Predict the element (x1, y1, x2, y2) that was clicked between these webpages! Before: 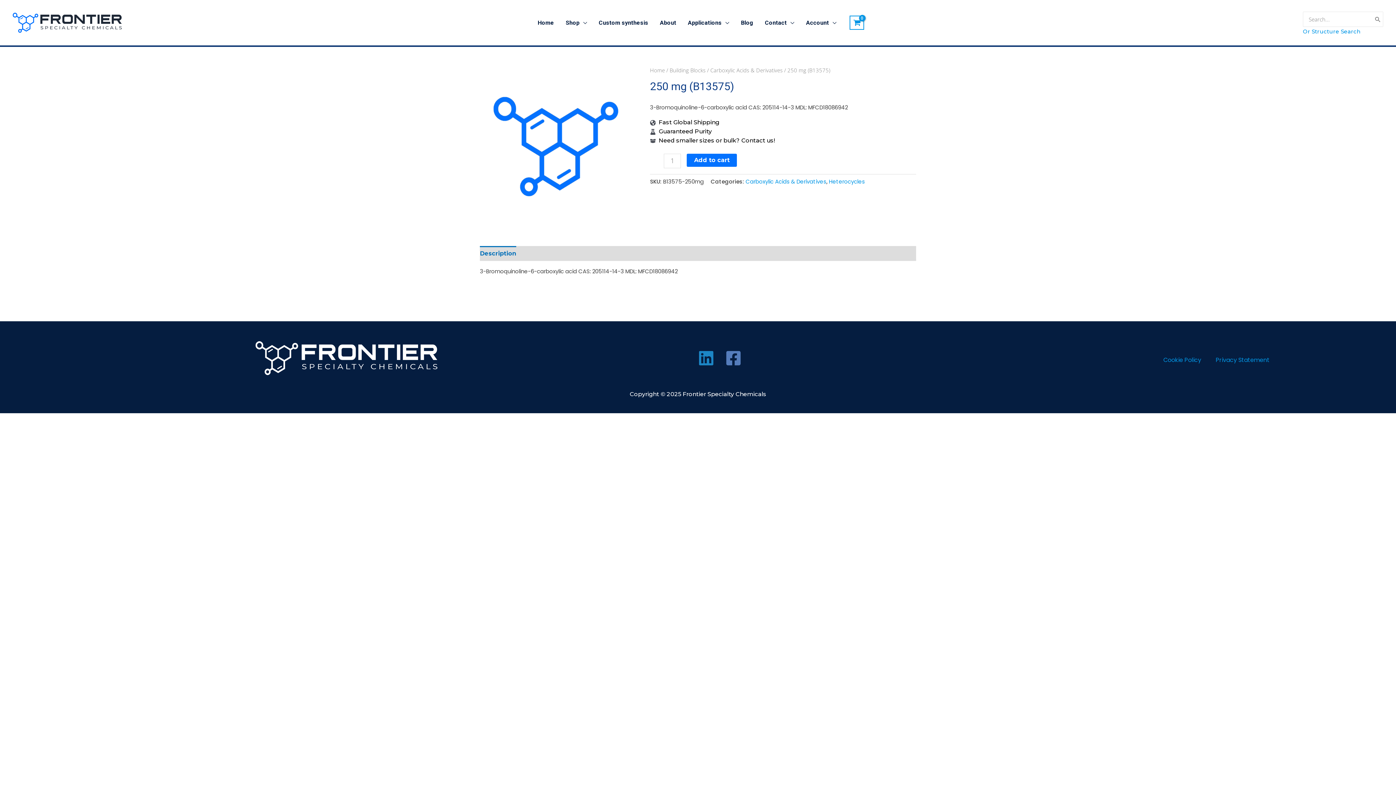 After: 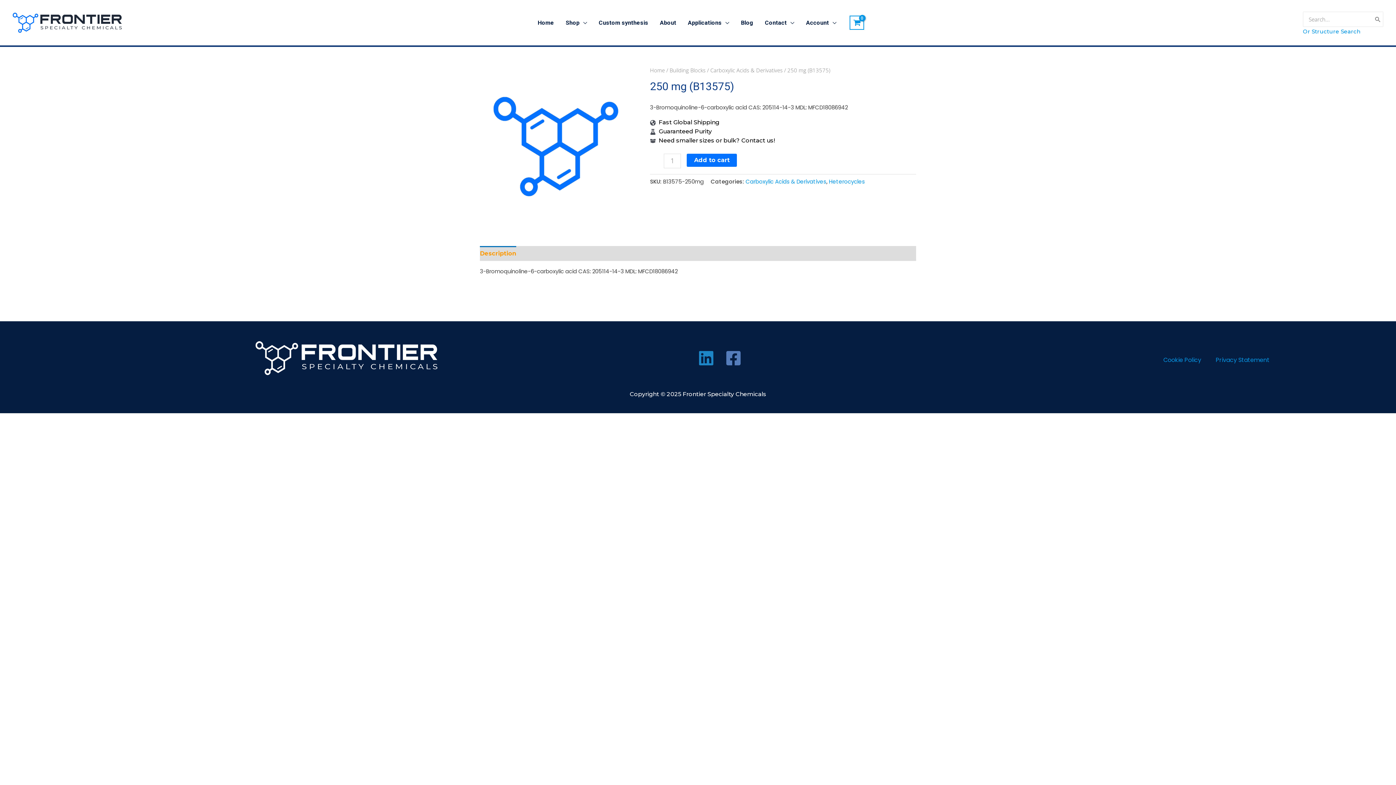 Action: bbox: (480, 246, 516, 261) label: Description